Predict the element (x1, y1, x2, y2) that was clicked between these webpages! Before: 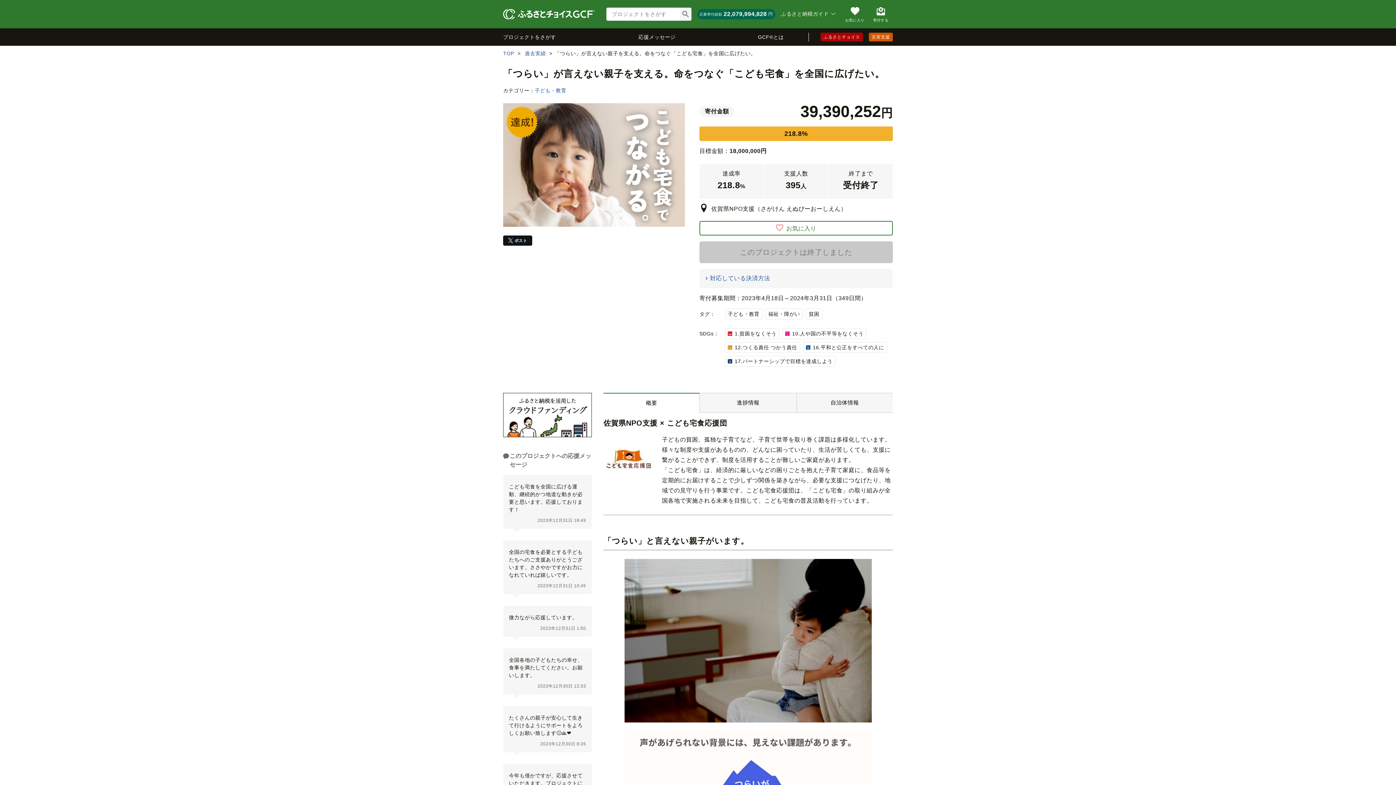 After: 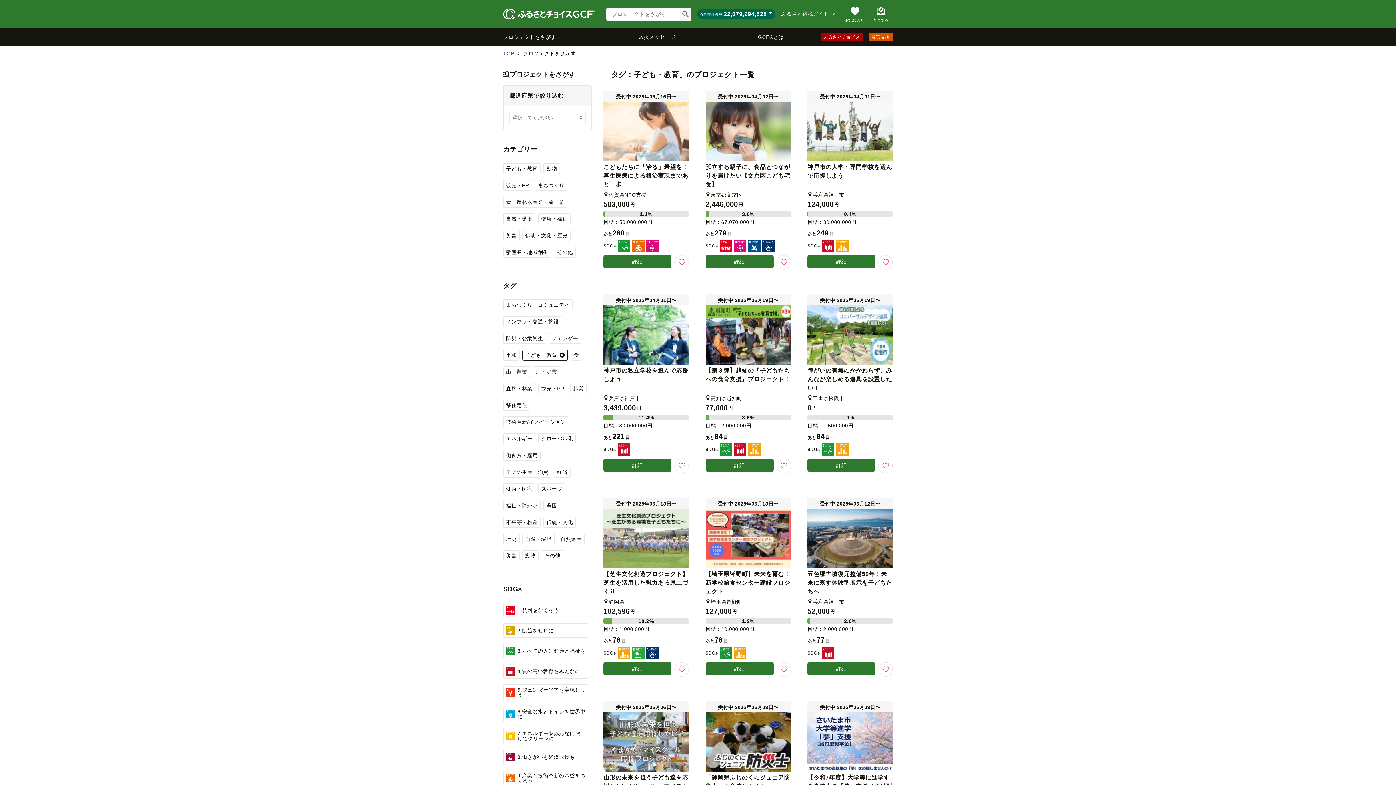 Action: bbox: (725, 308, 762, 319) label: 子ども・教育